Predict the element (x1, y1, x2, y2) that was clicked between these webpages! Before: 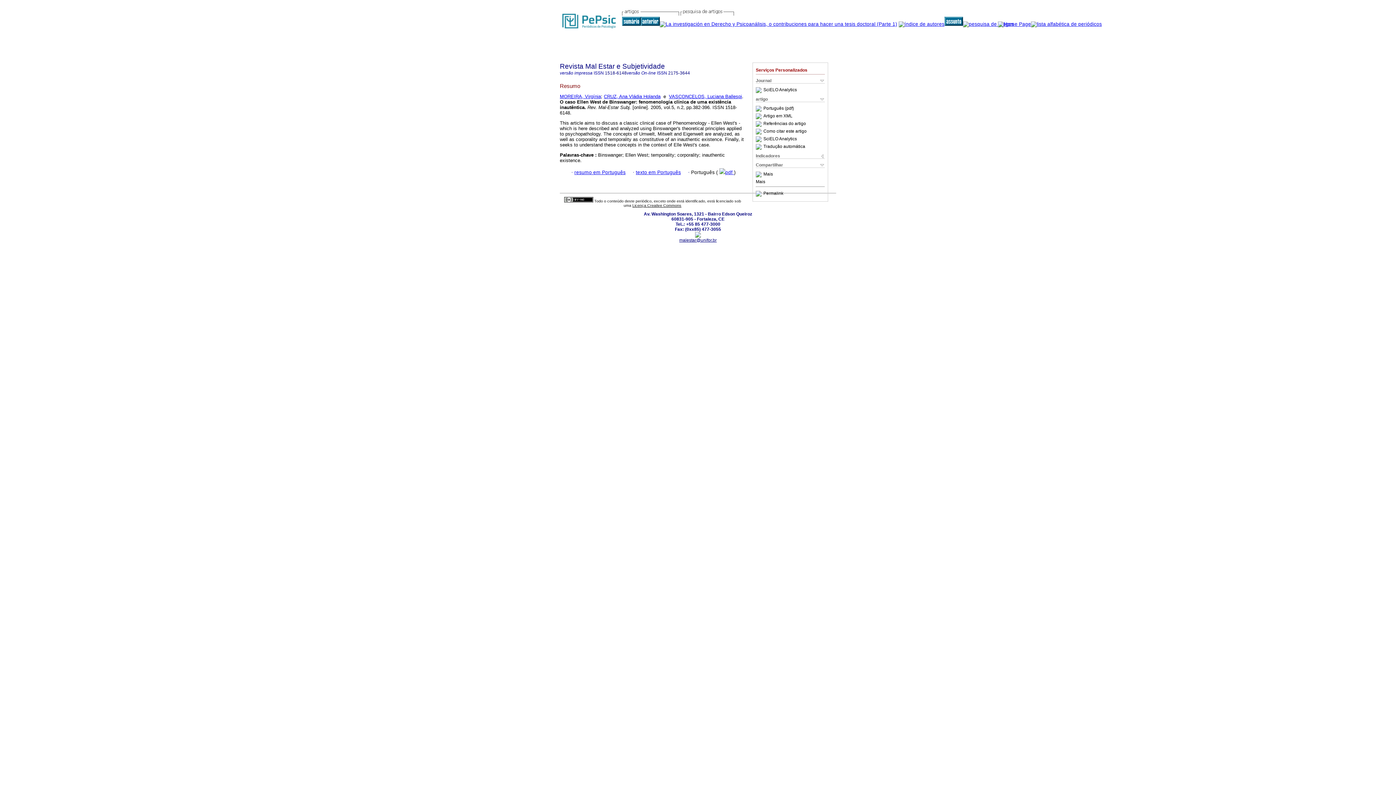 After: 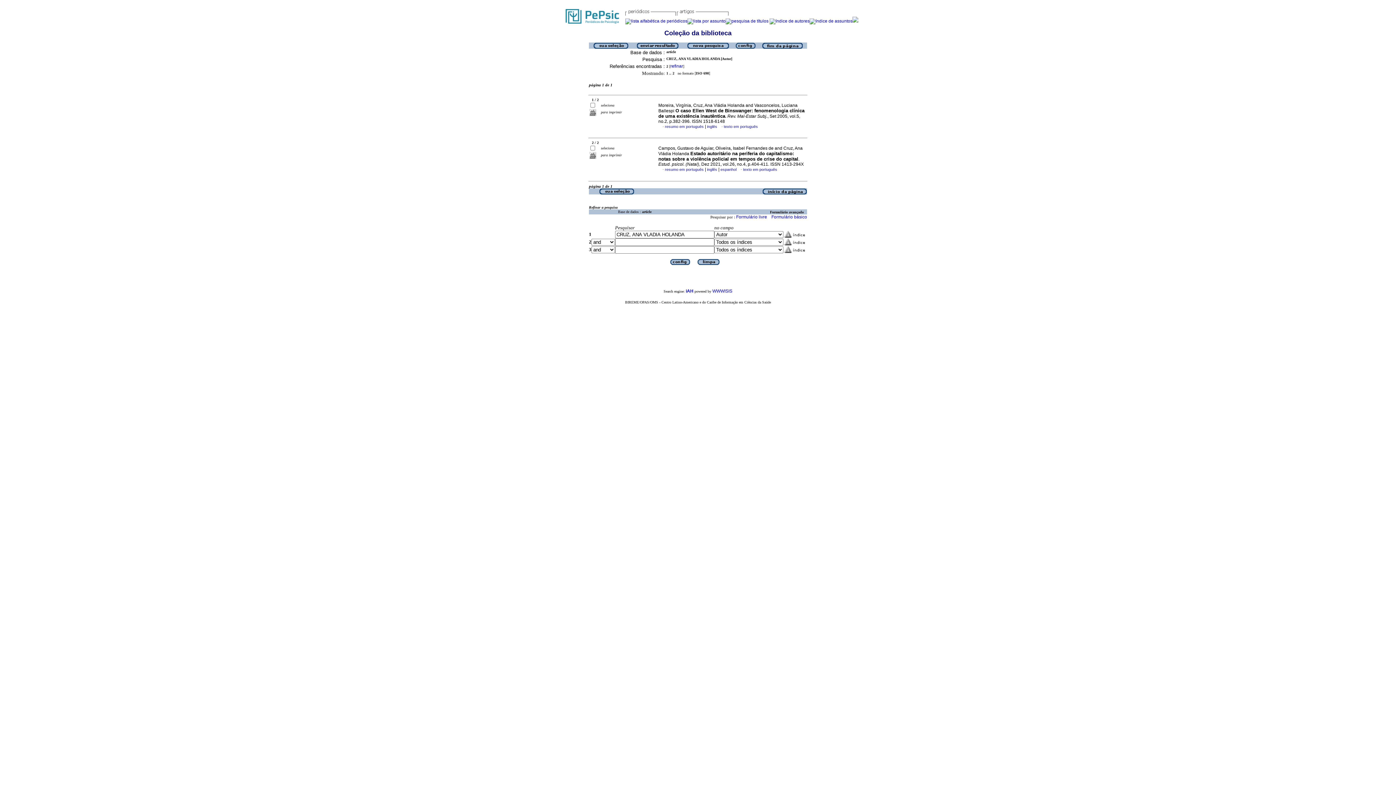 Action: label: CRUZ, Ana Vládia Holanda bbox: (604, 93, 660, 99)